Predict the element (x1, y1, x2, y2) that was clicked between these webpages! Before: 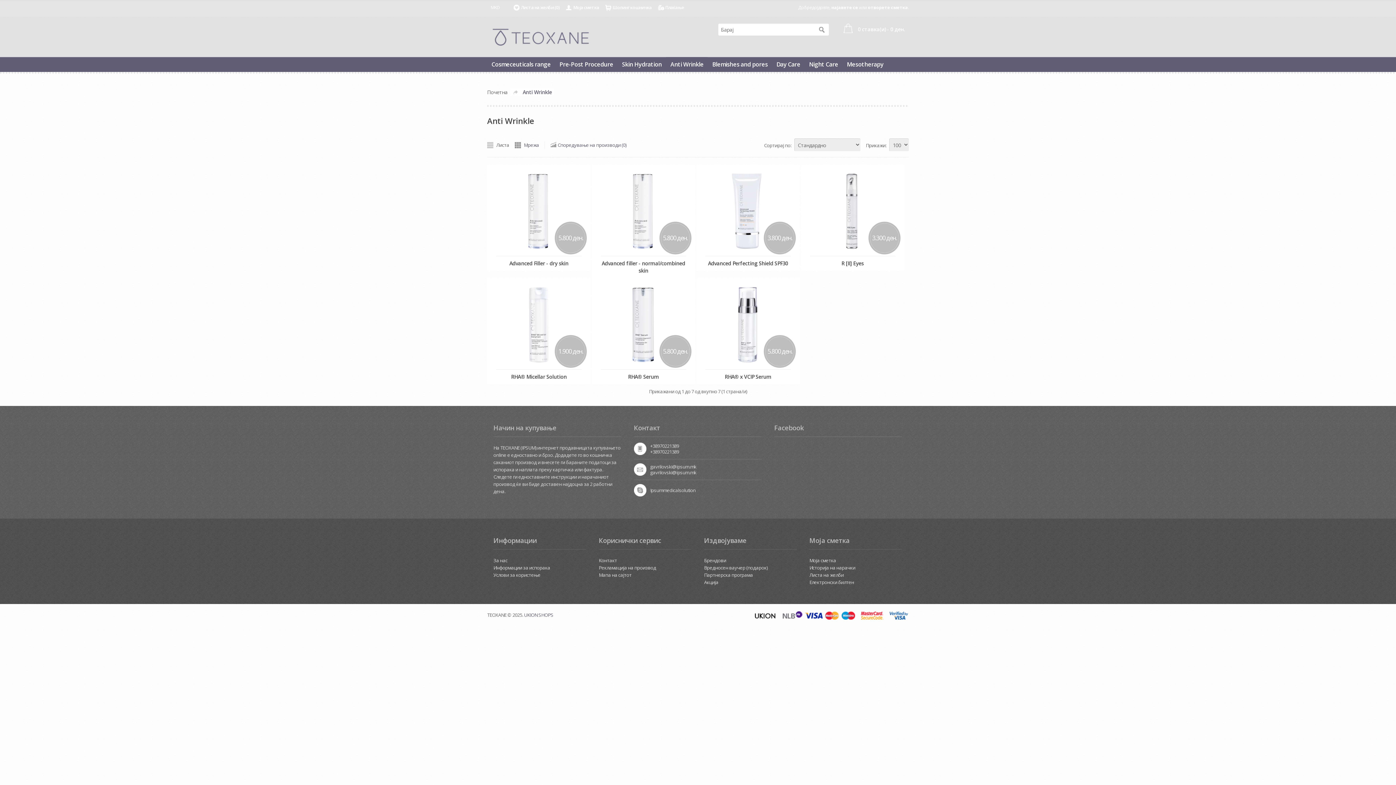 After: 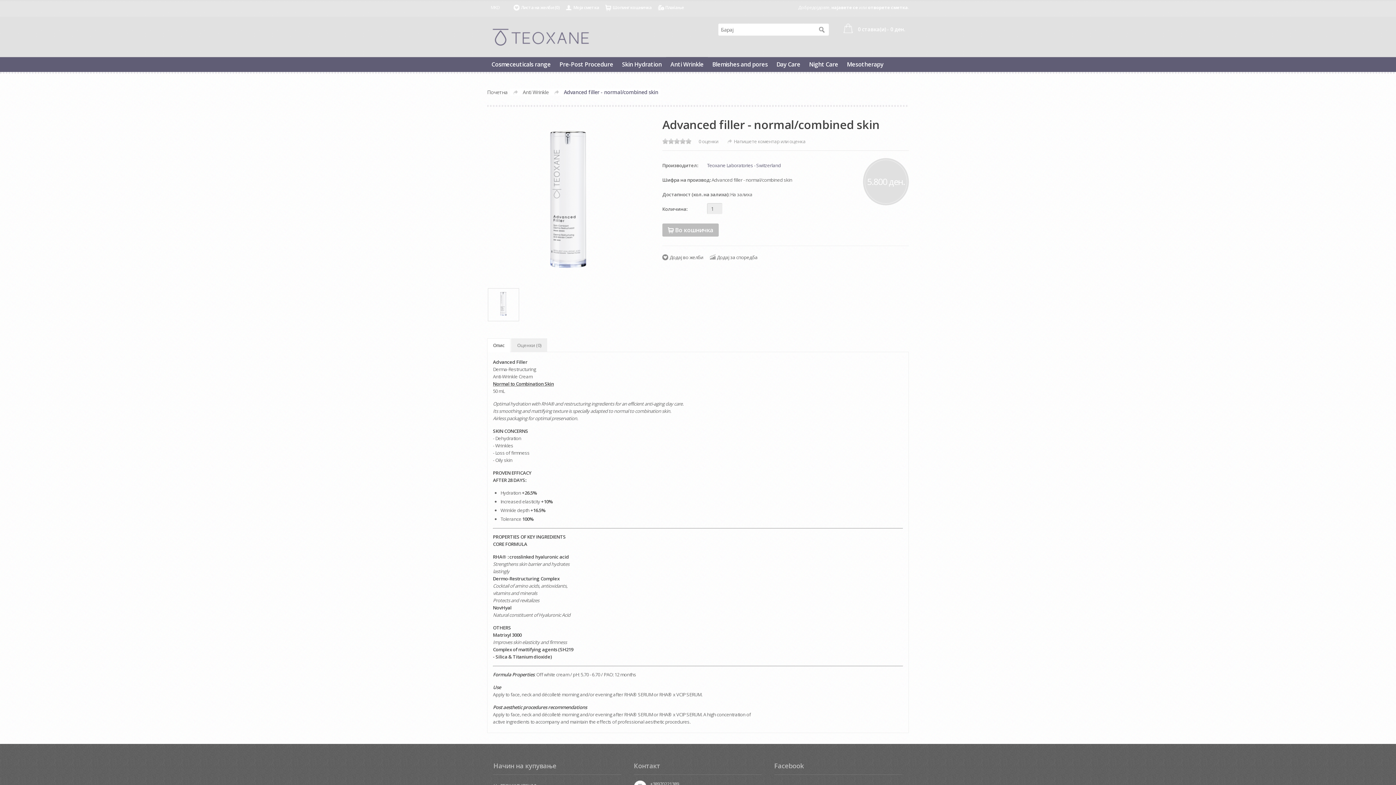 Action: bbox: (601, 260, 685, 274) label: Advanced filler - normal/combined skin